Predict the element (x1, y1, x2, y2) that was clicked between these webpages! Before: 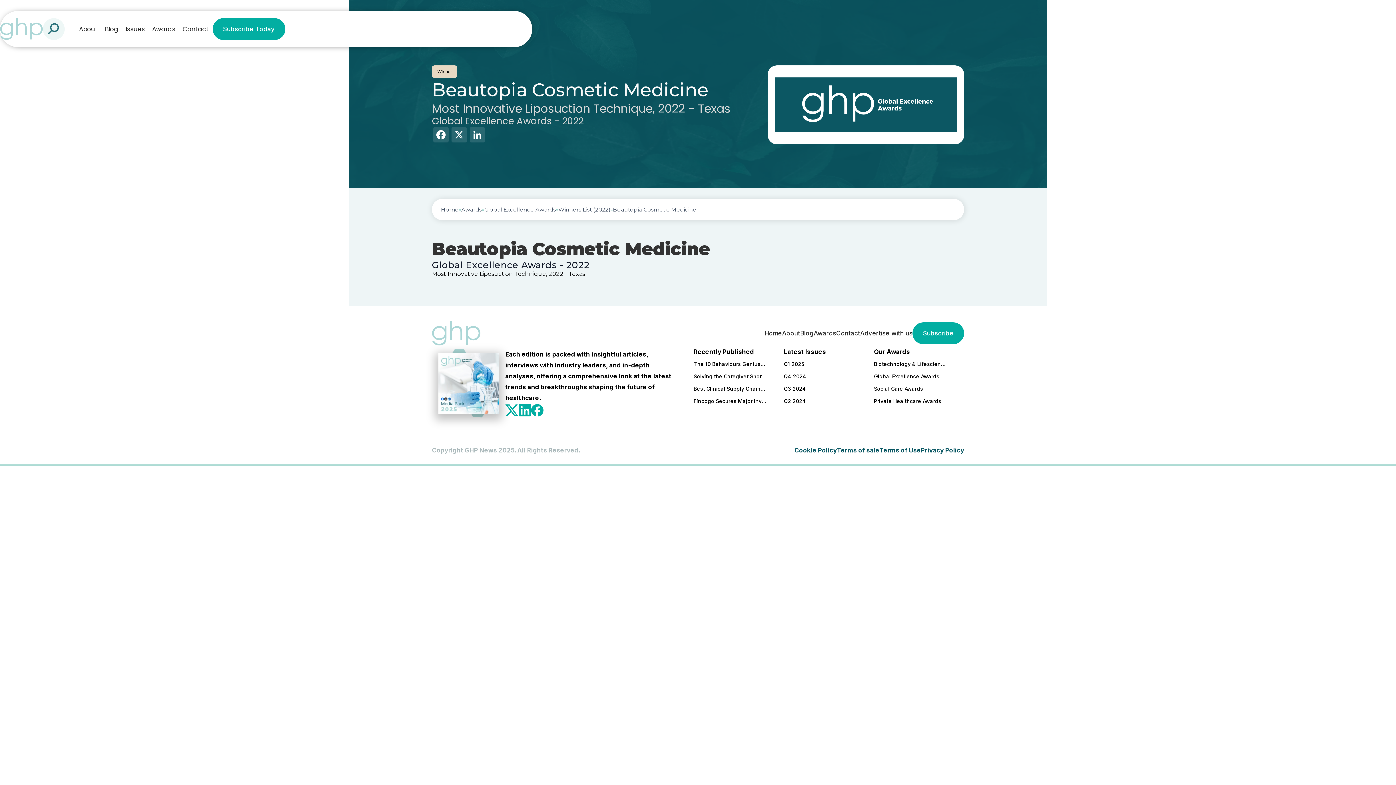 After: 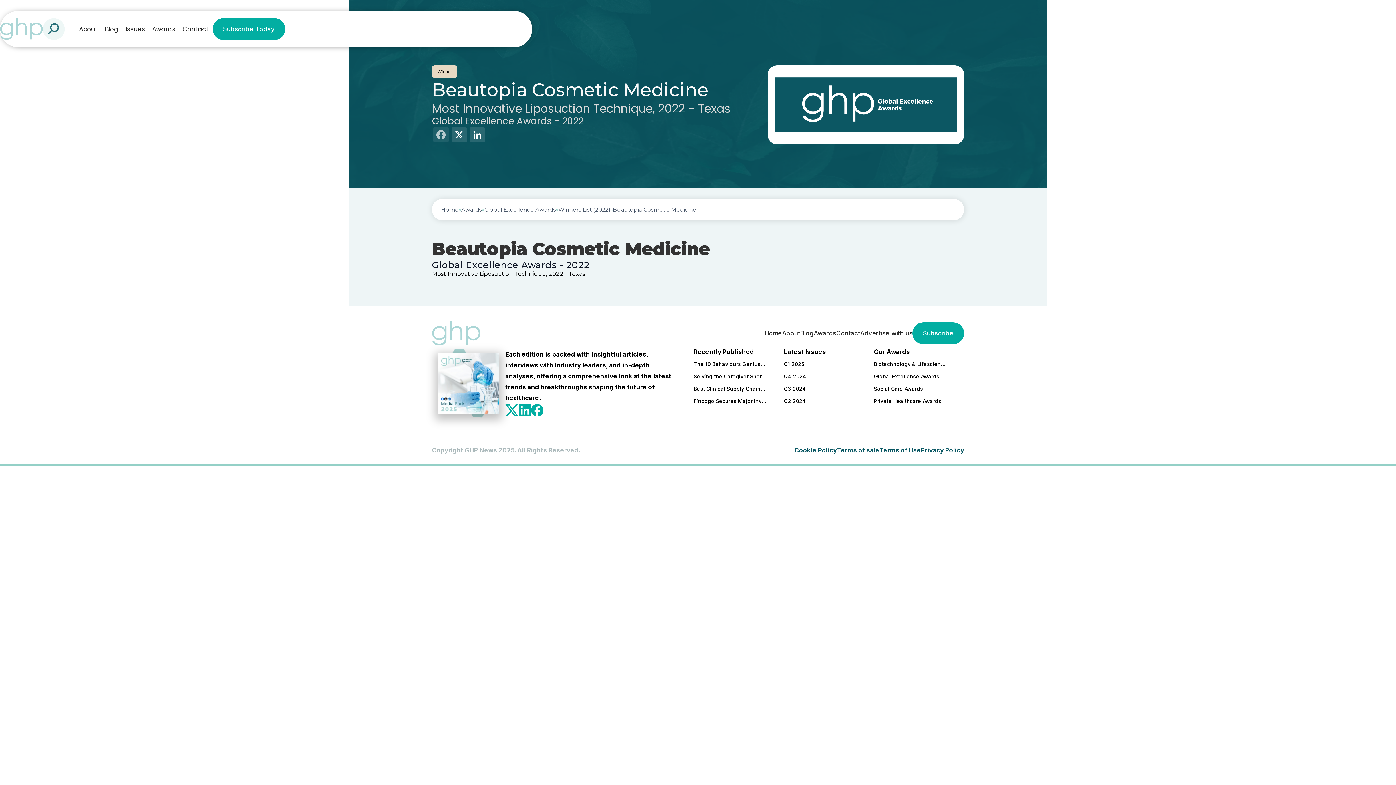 Action: label: Facebook bbox: (432, 127, 450, 144)